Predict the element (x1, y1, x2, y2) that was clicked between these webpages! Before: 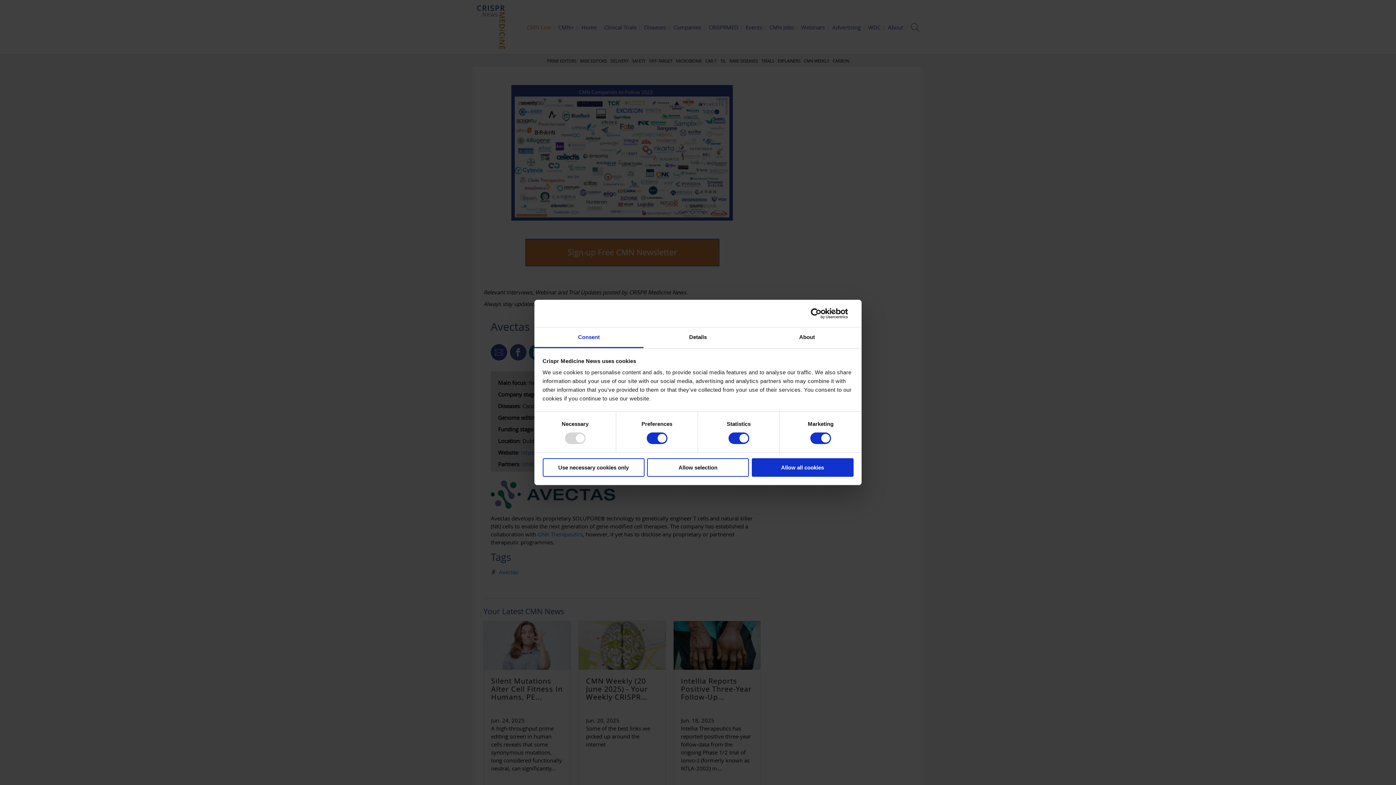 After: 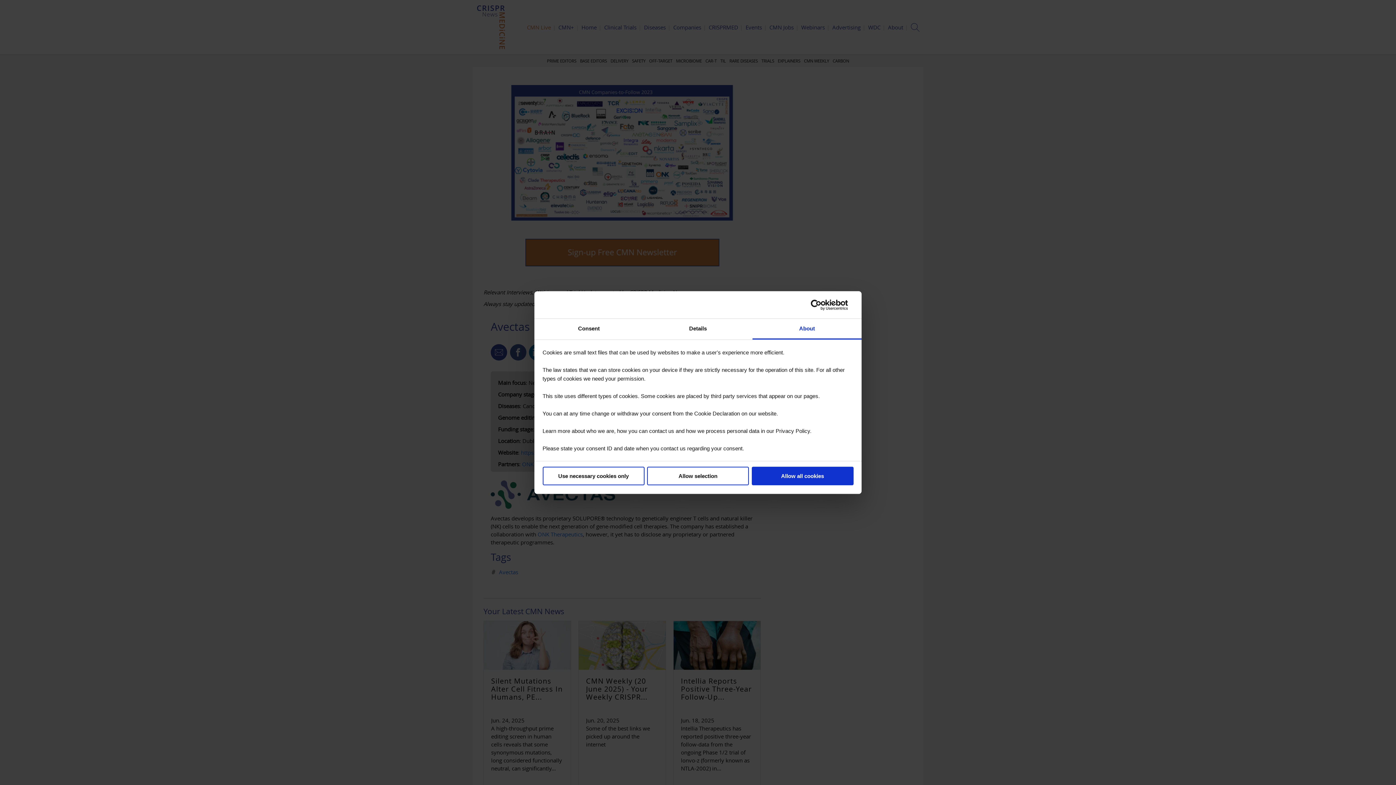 Action: bbox: (752, 327, 861, 348) label: About